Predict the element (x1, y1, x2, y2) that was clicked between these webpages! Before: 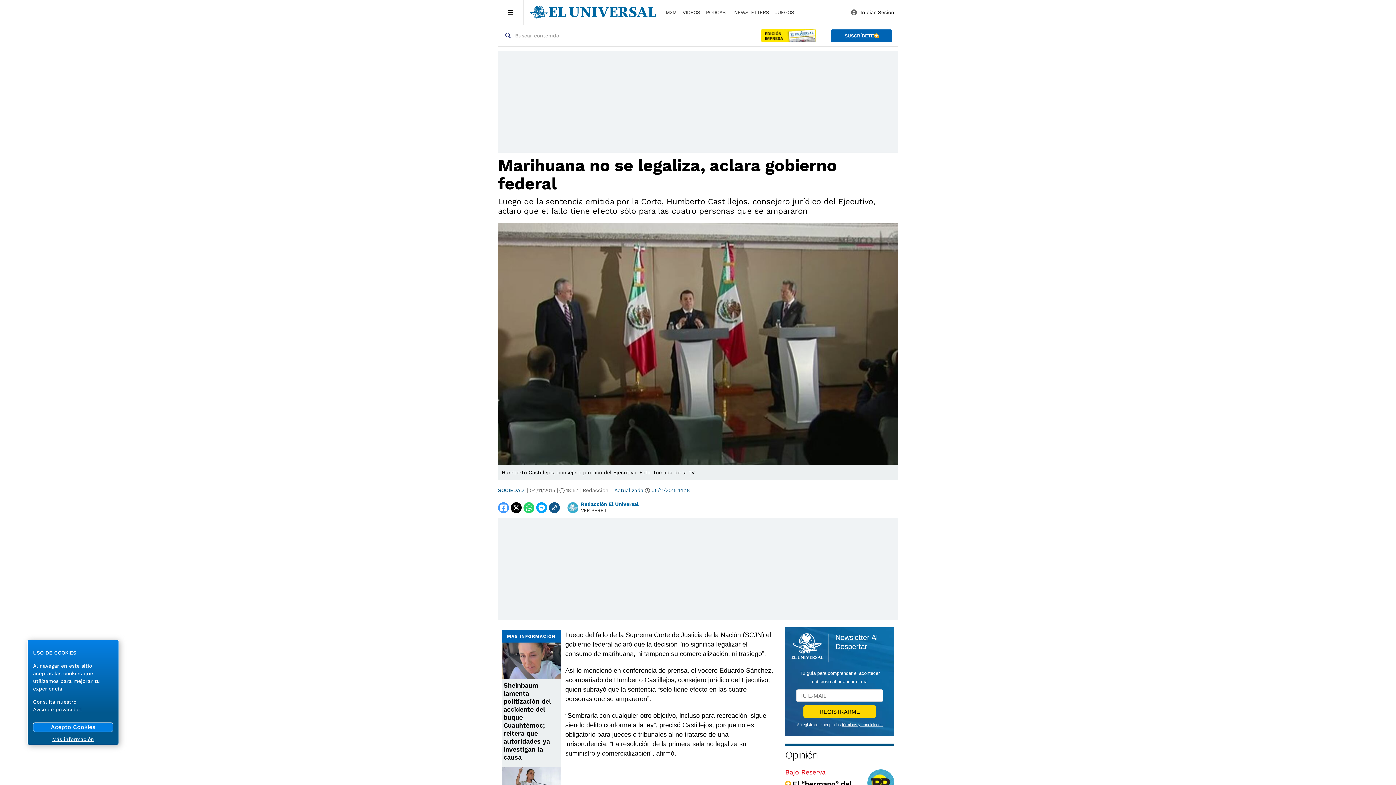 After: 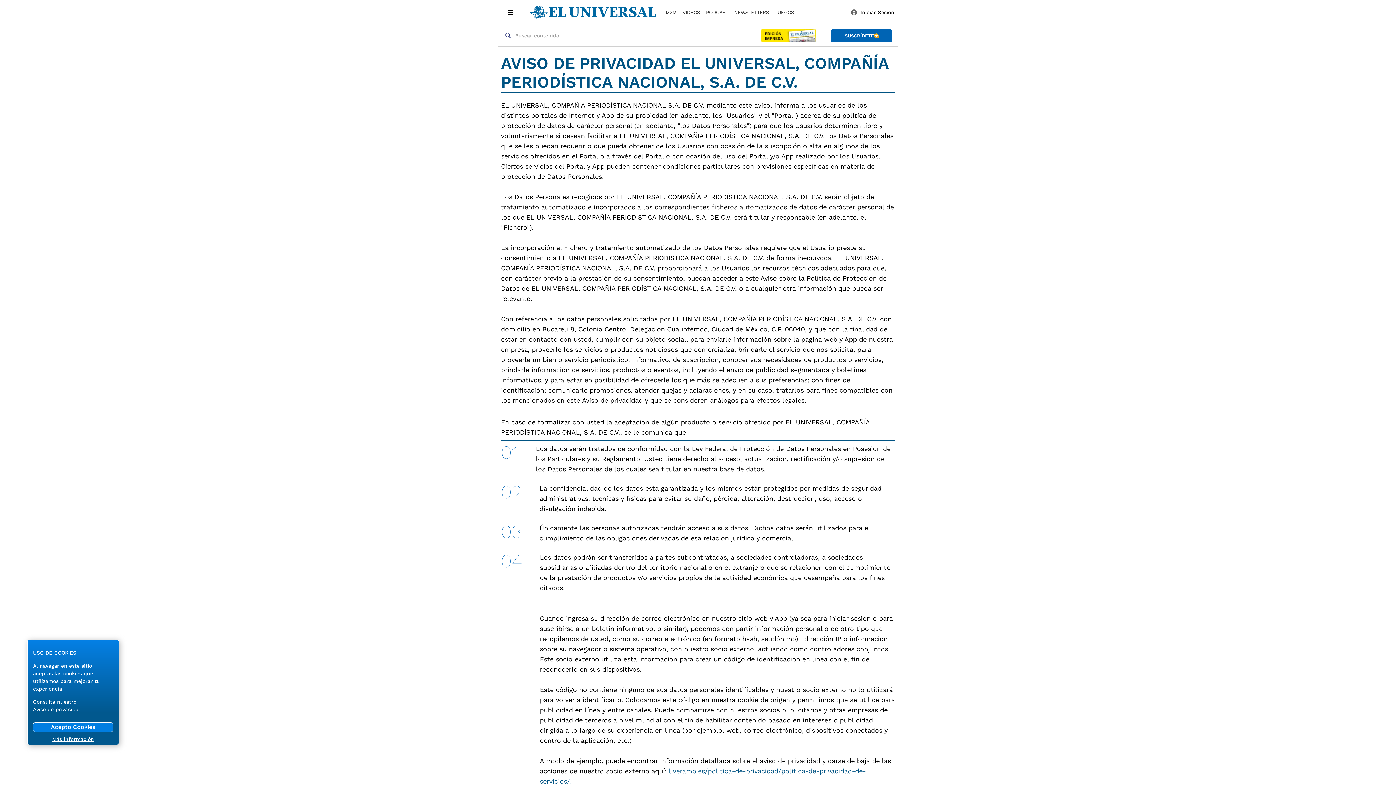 Action: label: Aviso de privacidad bbox: (33, 706, 81, 712)